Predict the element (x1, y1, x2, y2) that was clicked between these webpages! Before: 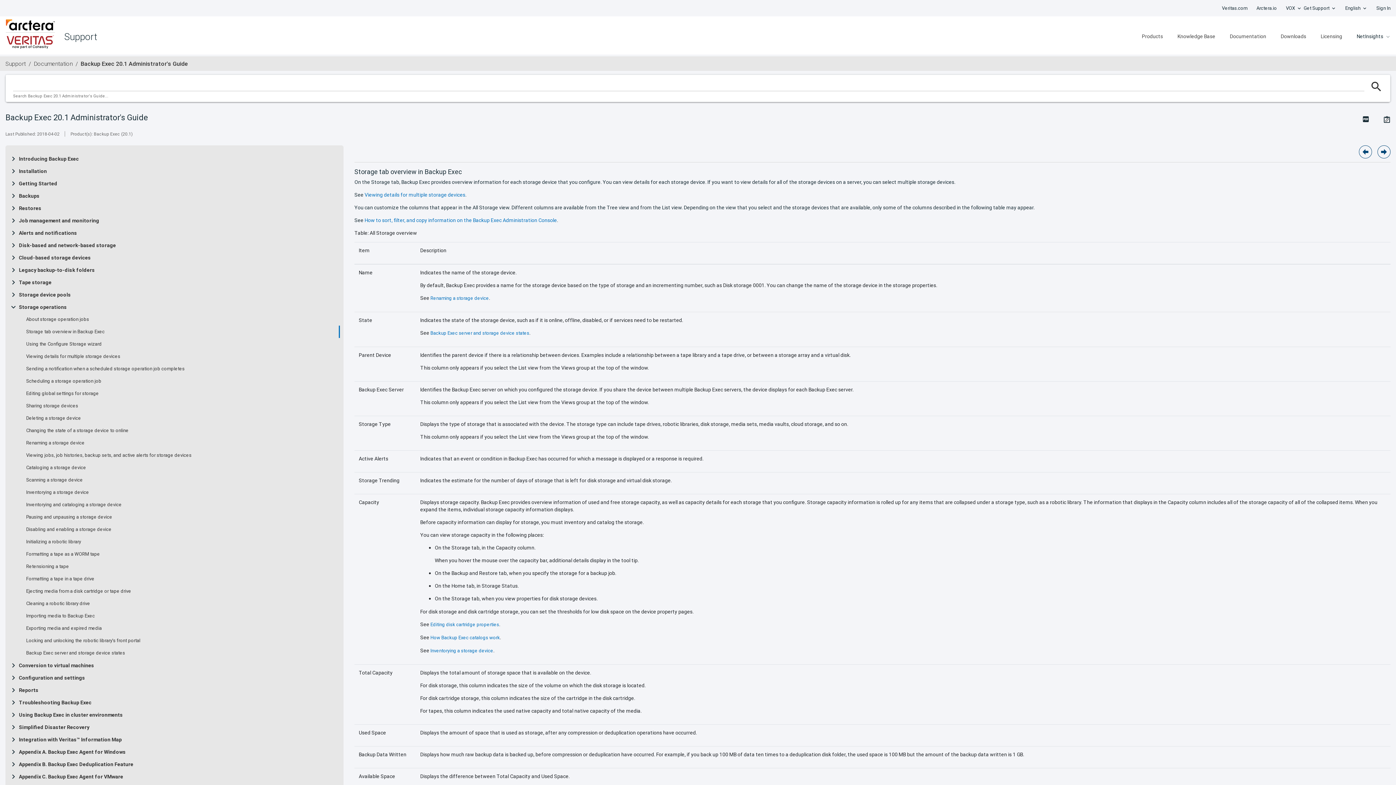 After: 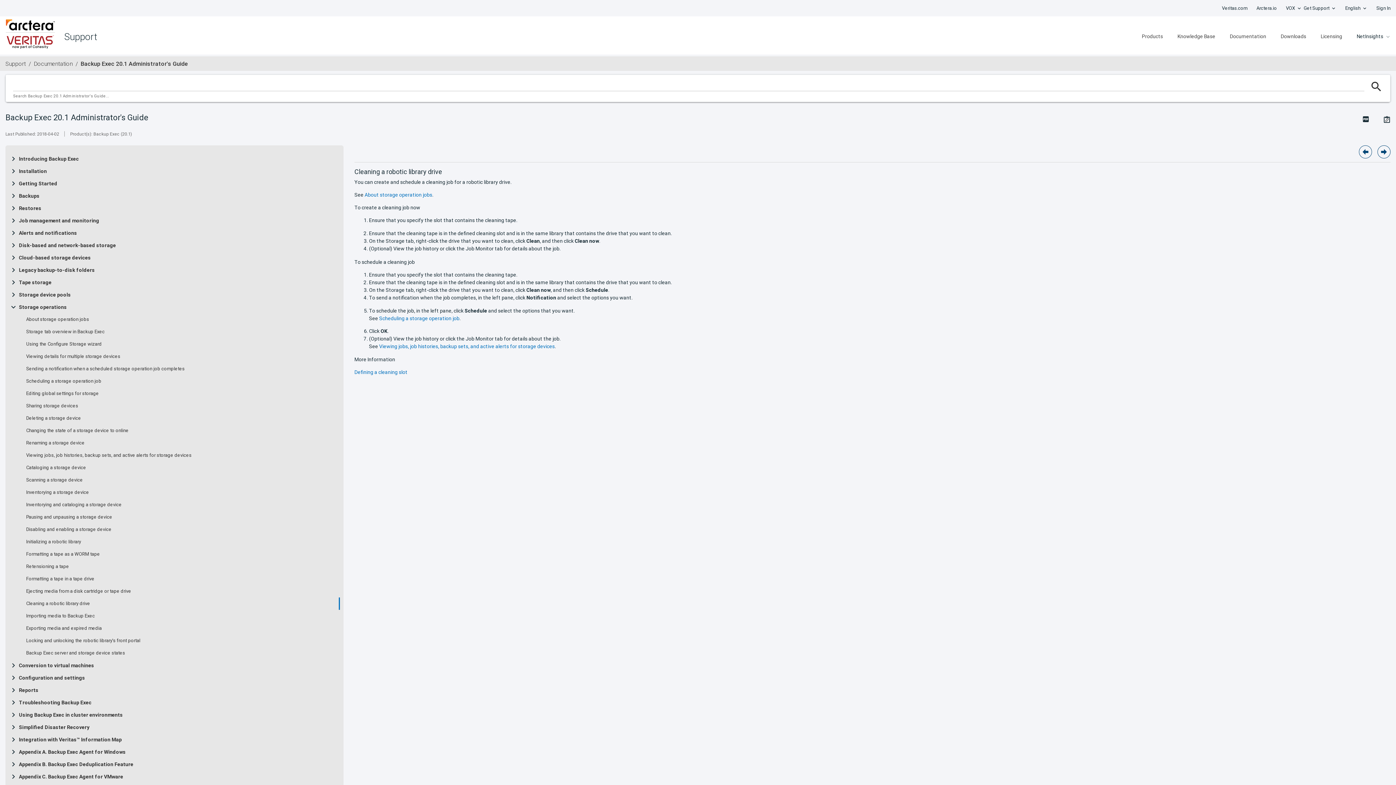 Action: bbox: (26, 601, 90, 606) label: Cleaning a robotic library drive